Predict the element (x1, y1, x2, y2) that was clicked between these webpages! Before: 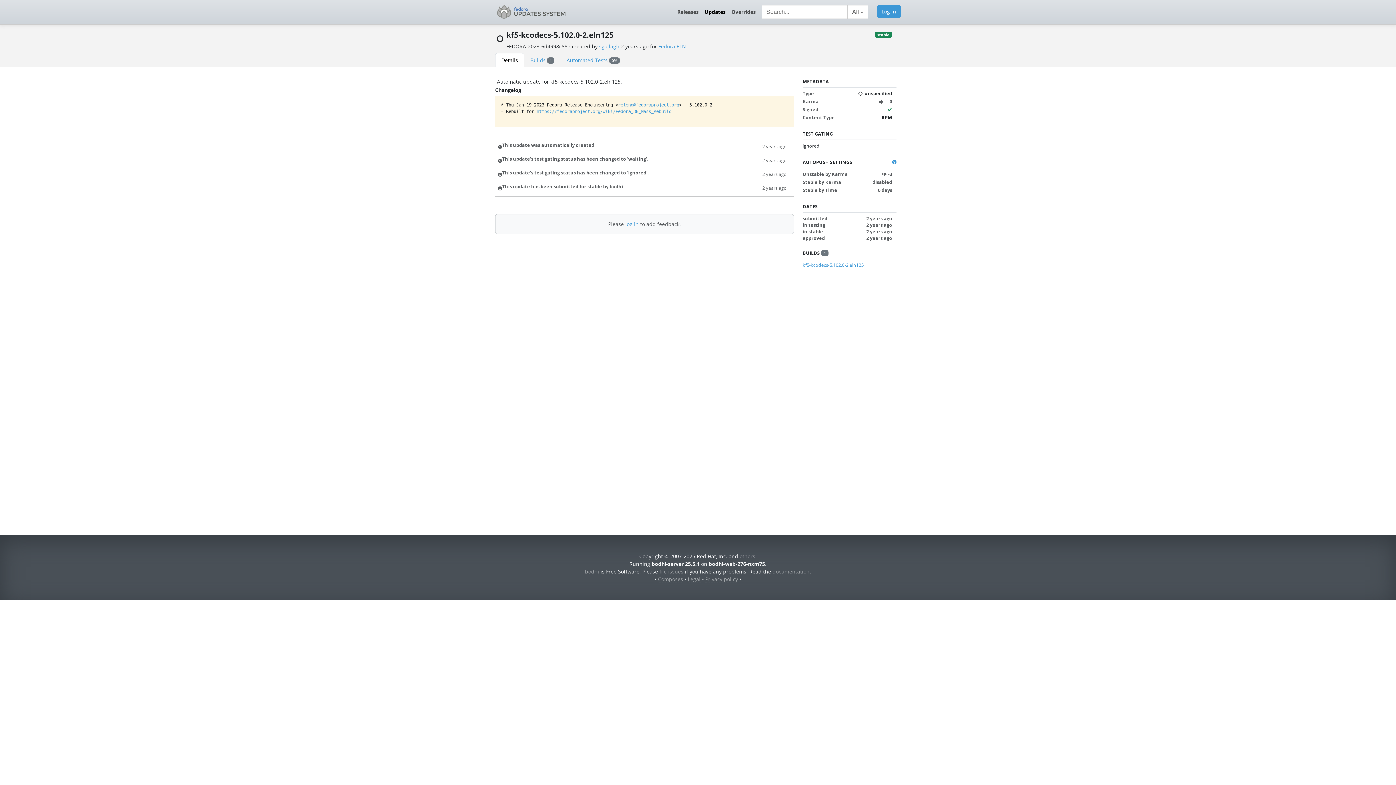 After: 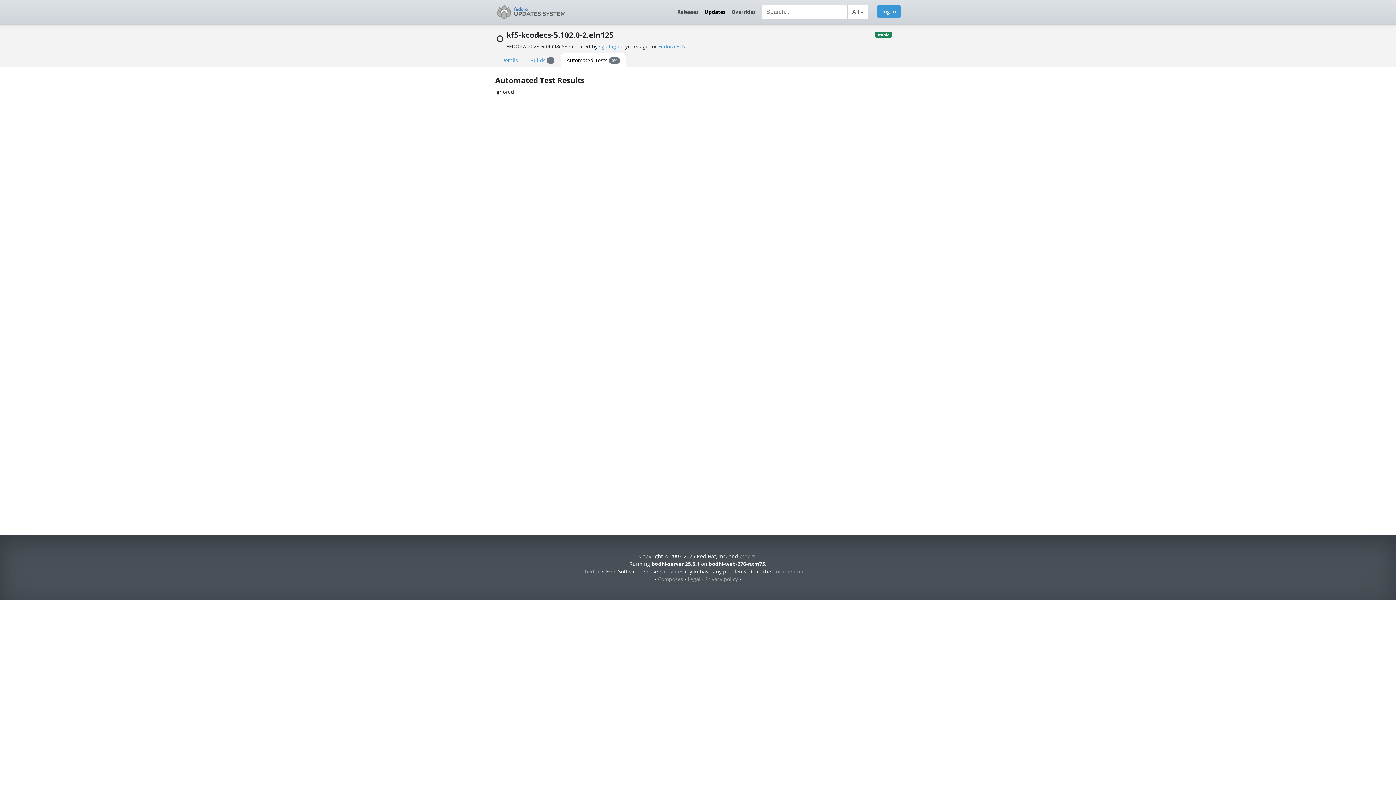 Action: label: ignored bbox: (802, 142, 819, 149)